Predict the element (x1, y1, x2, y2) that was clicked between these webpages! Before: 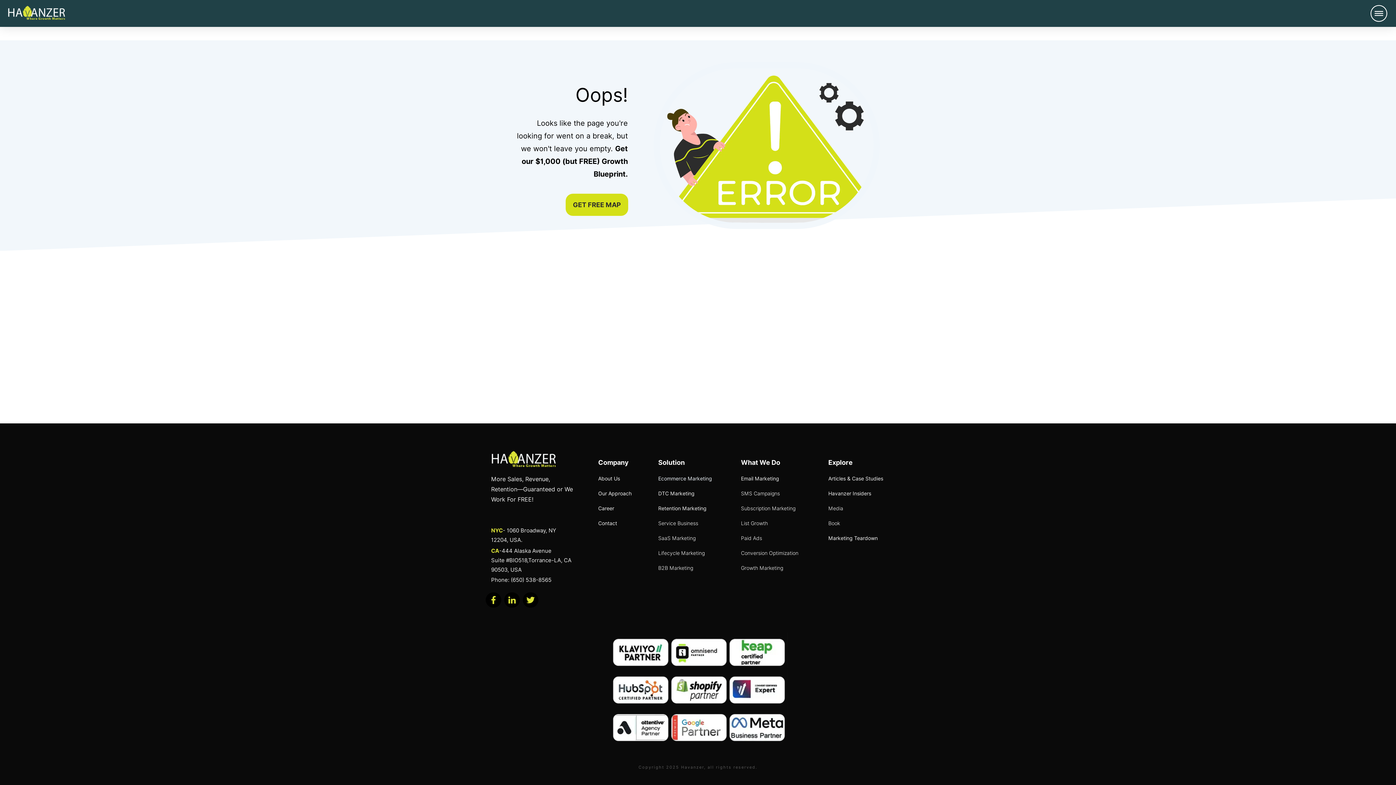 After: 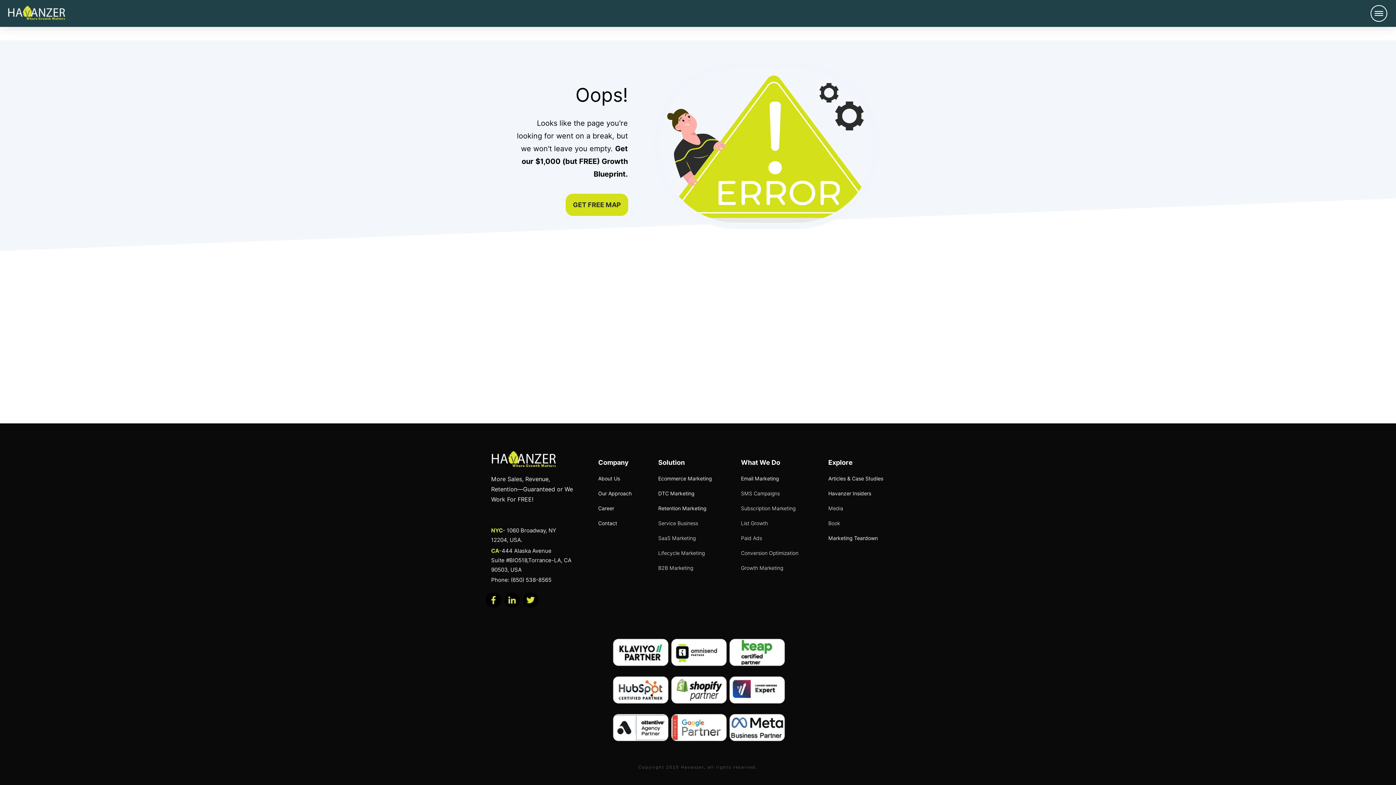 Action: bbox: (523, 592, 538, 607)